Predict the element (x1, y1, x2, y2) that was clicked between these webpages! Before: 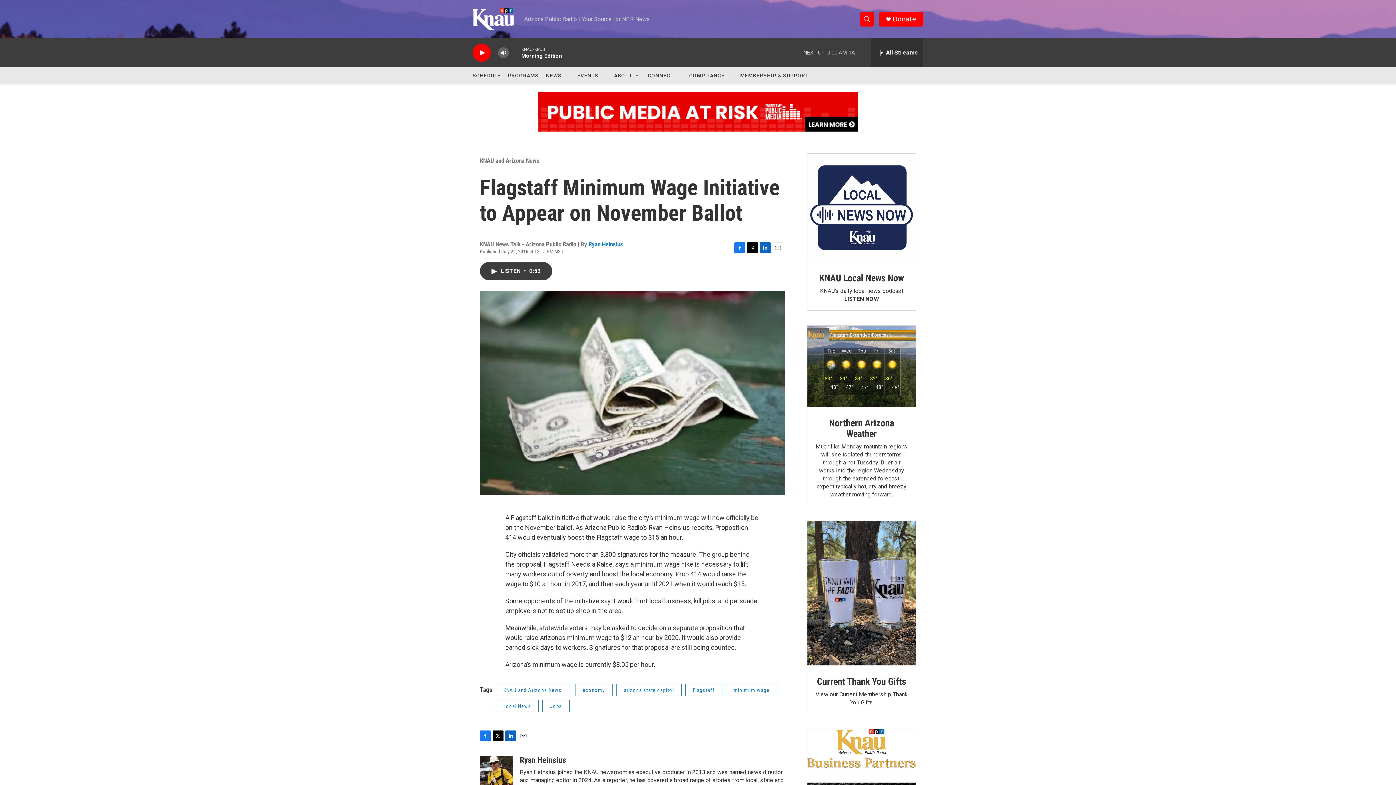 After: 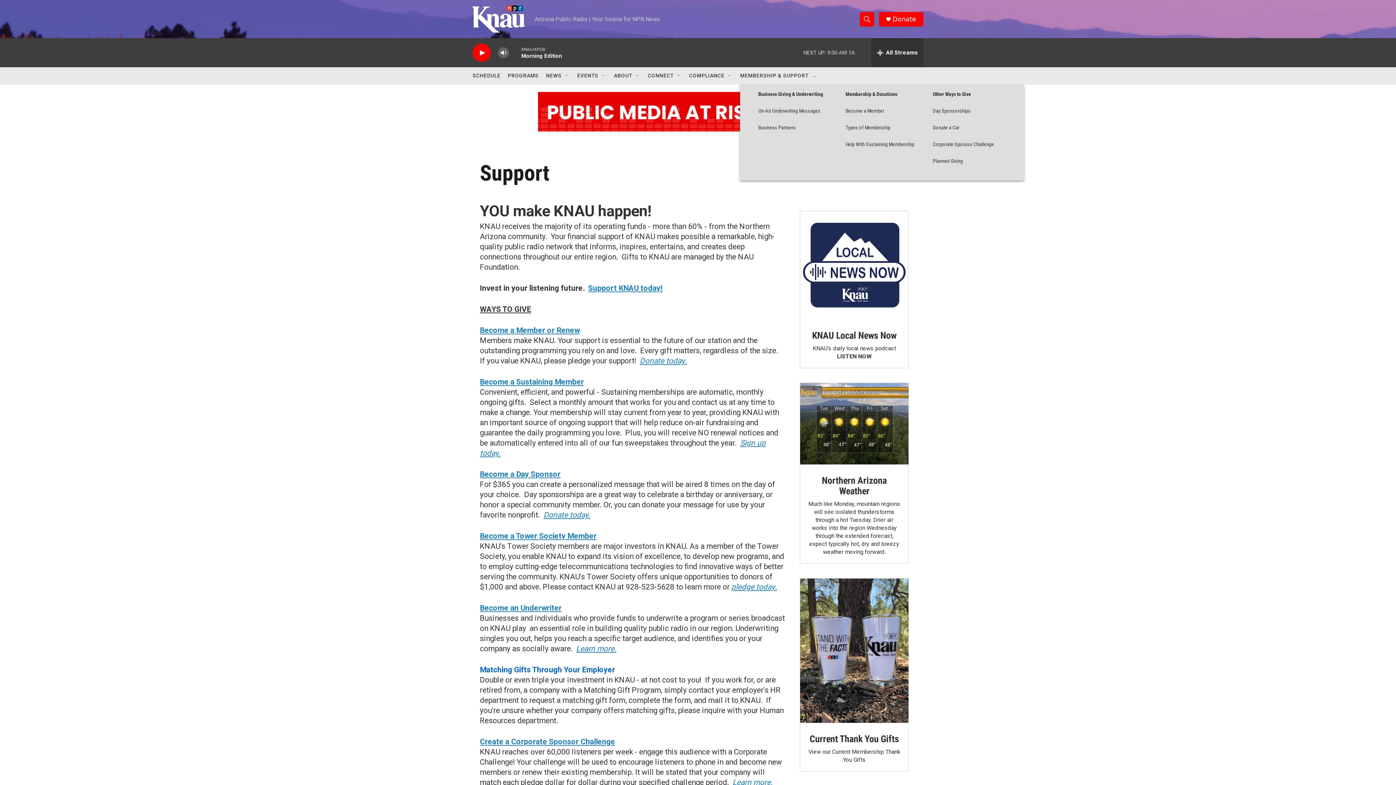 Action: bbox: (740, 67, 808, 84) label: MEMBERSHIP & SUPPORT